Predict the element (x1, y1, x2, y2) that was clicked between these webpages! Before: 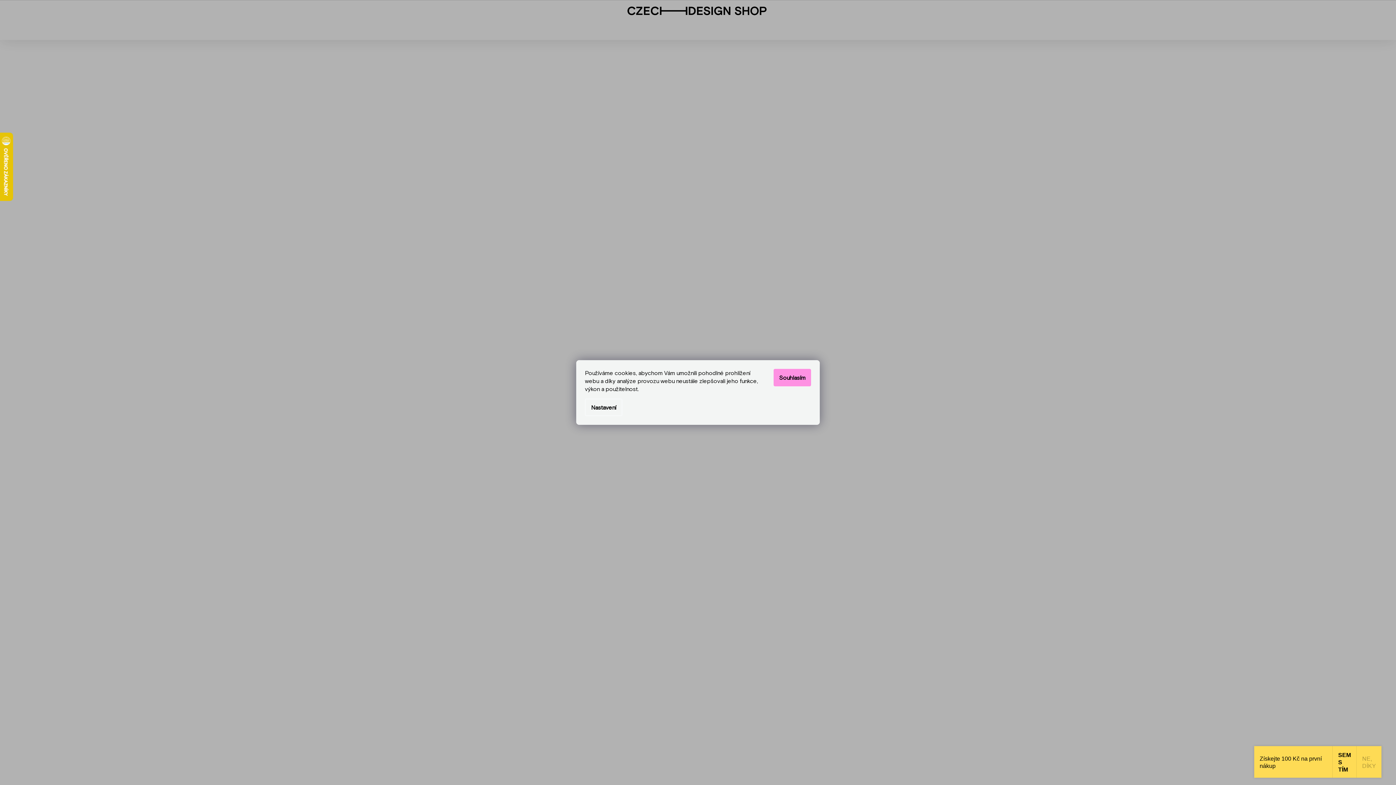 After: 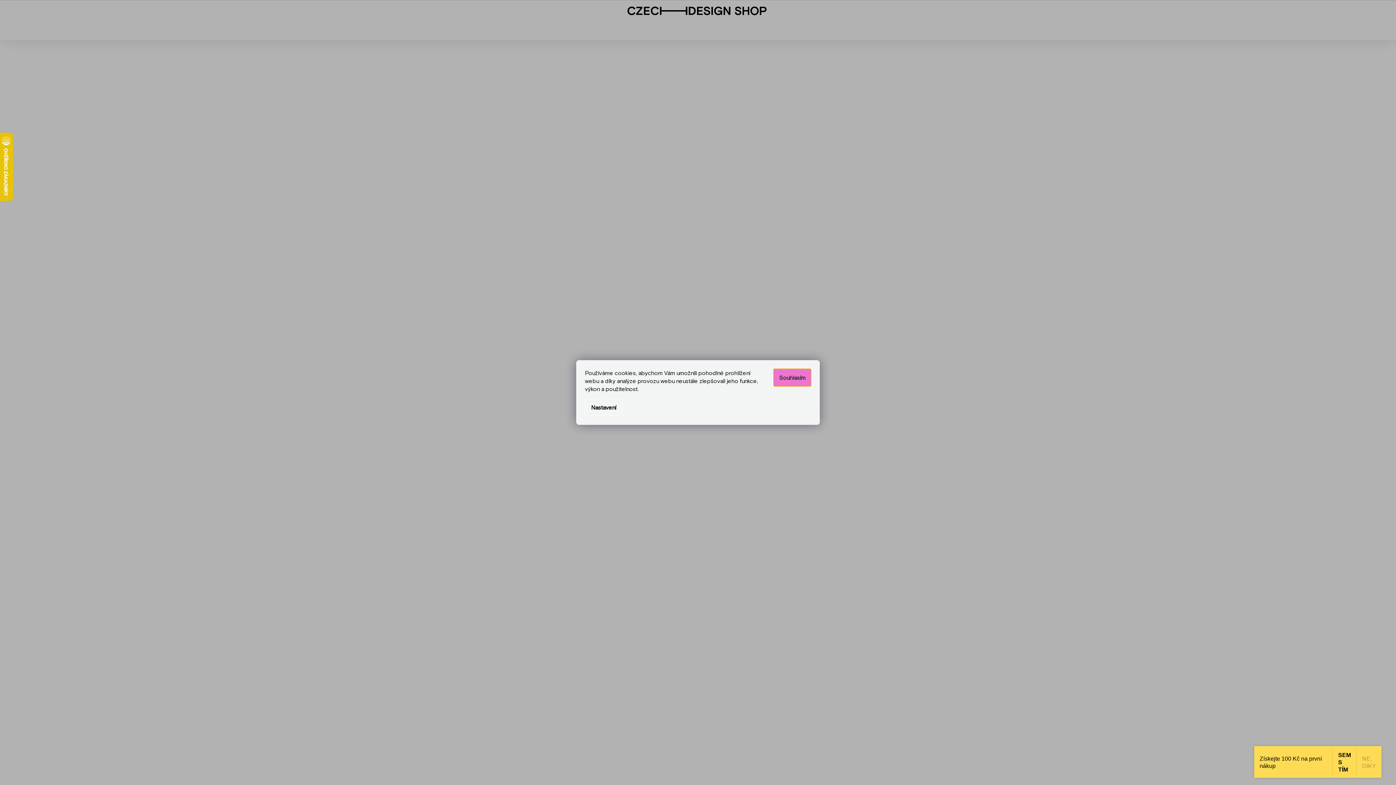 Action: label: Souhlasím bbox: (773, 369, 811, 386)